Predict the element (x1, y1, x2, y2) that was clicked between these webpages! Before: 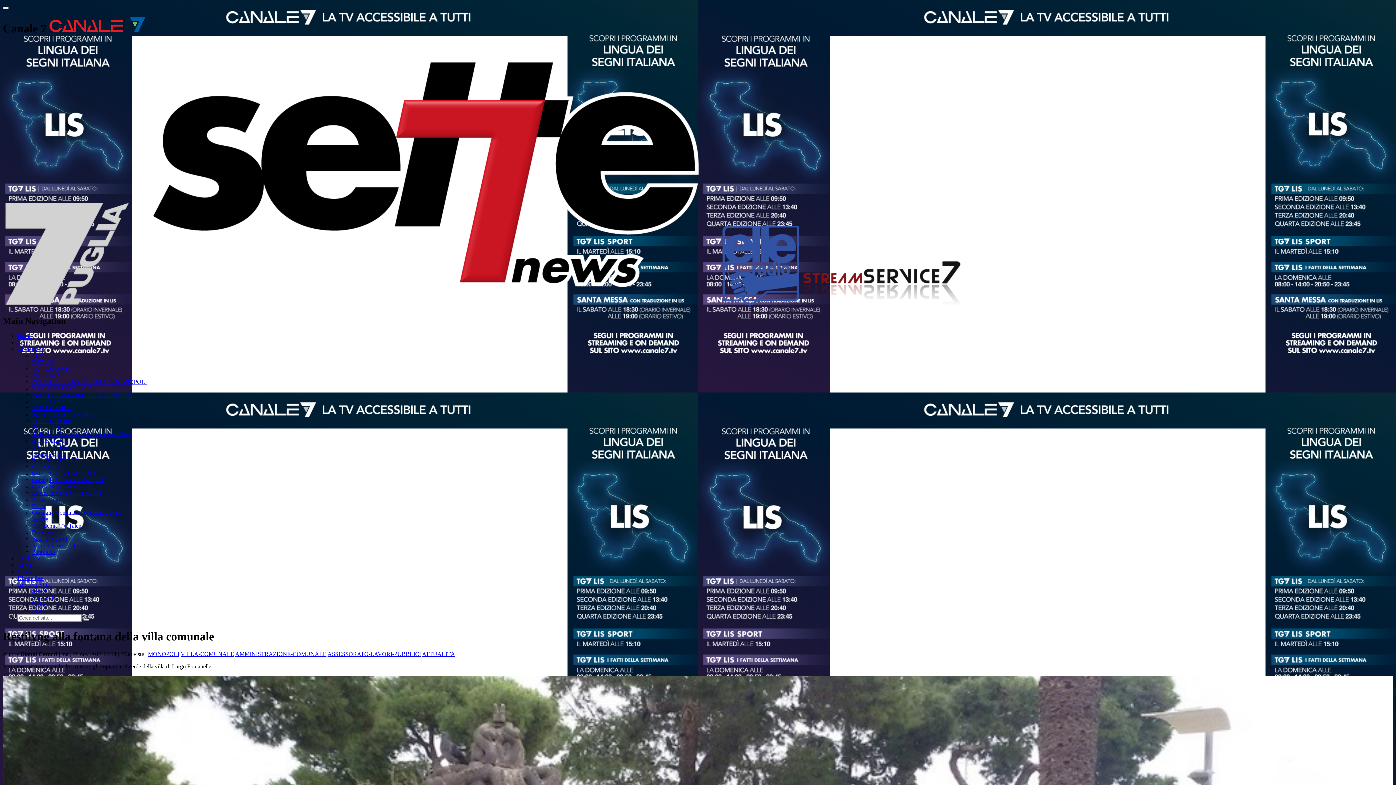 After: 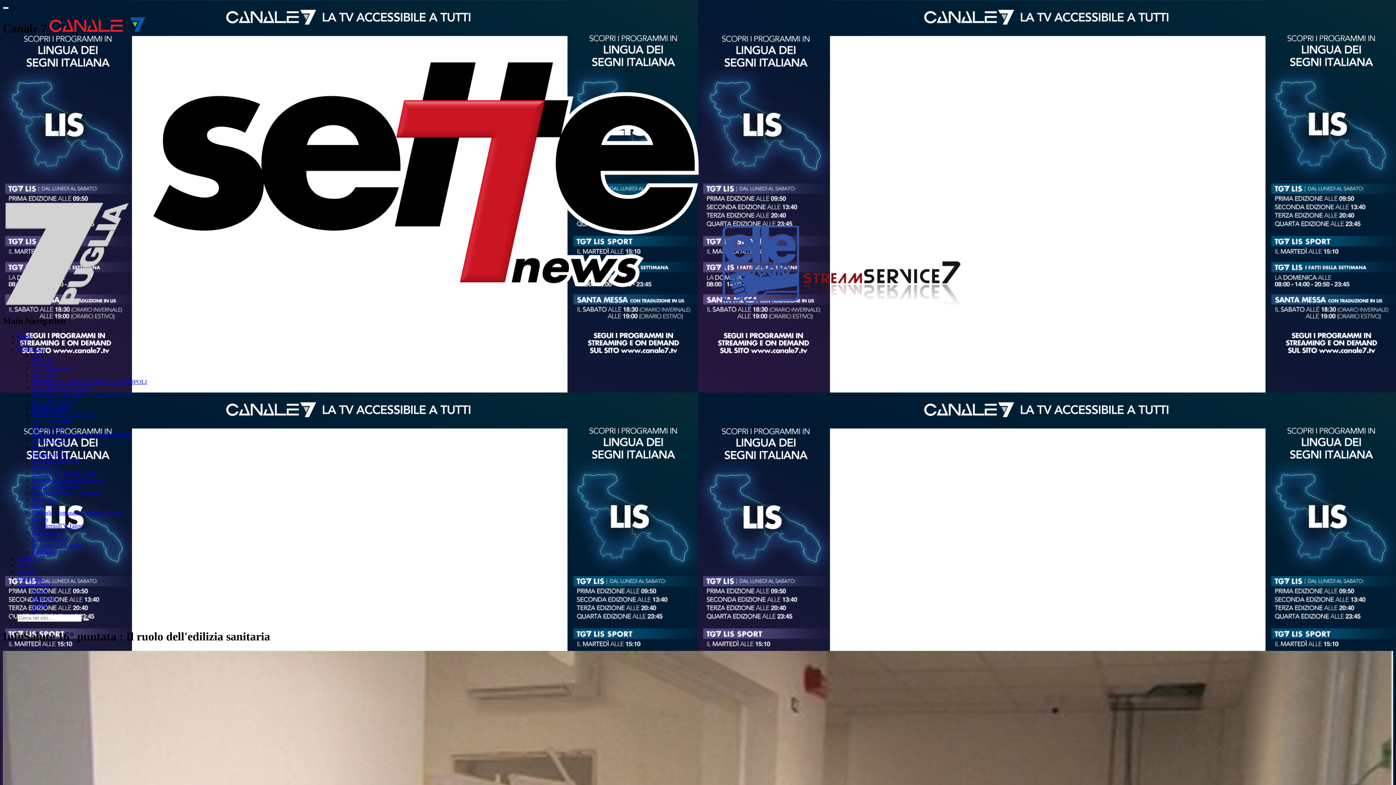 Action: label: INFOSALUTE bbox: (32, 437, 68, 444)